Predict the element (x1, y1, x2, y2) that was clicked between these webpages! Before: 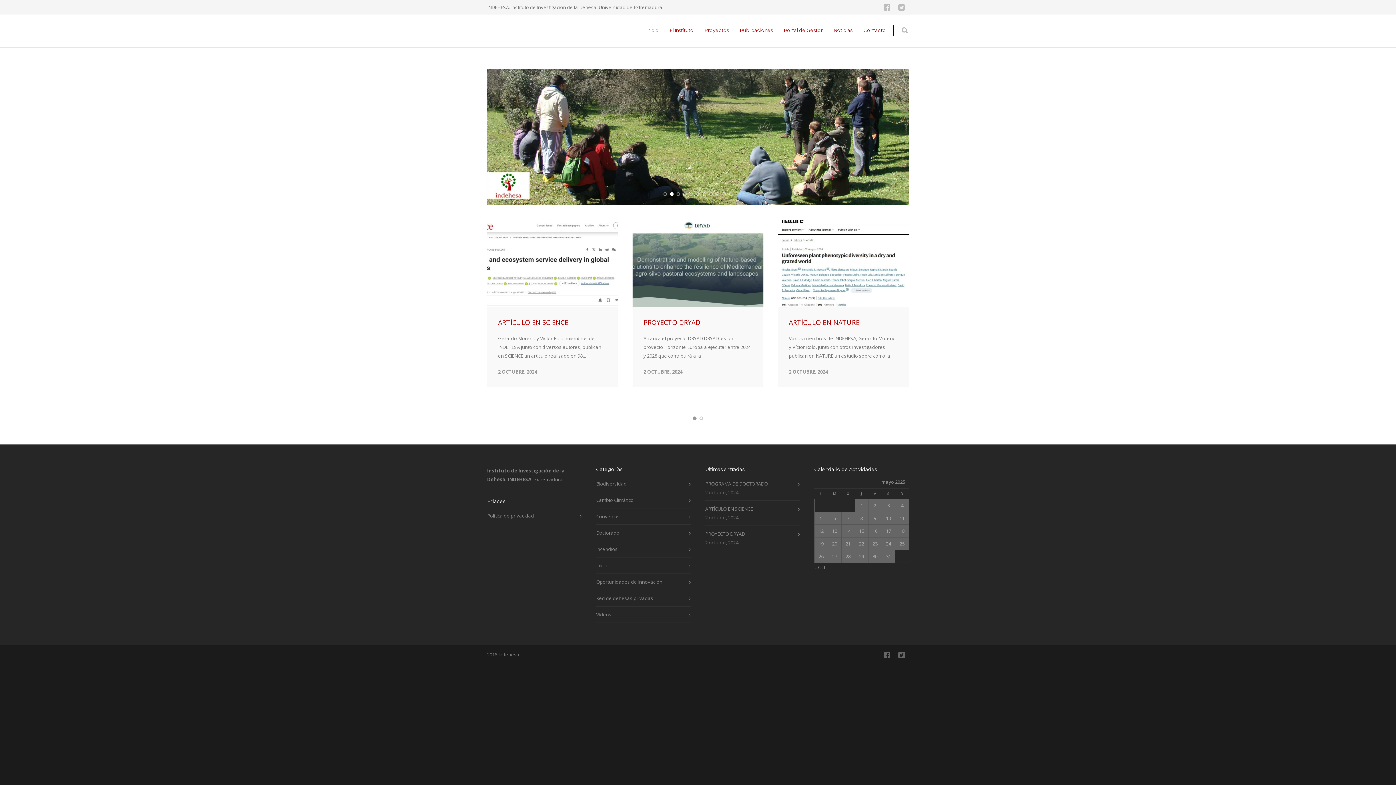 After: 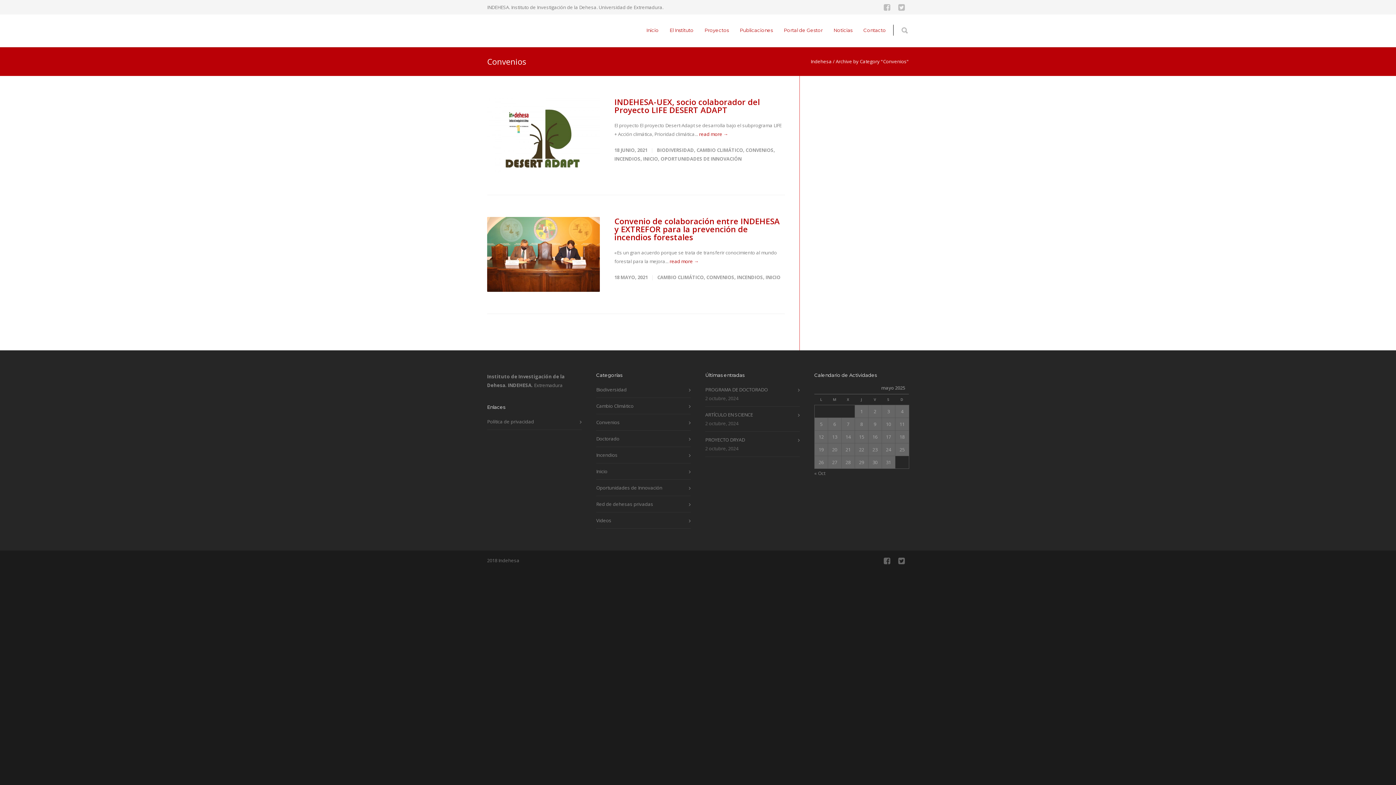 Action: bbox: (596, 501, 687, 510) label: Convenios